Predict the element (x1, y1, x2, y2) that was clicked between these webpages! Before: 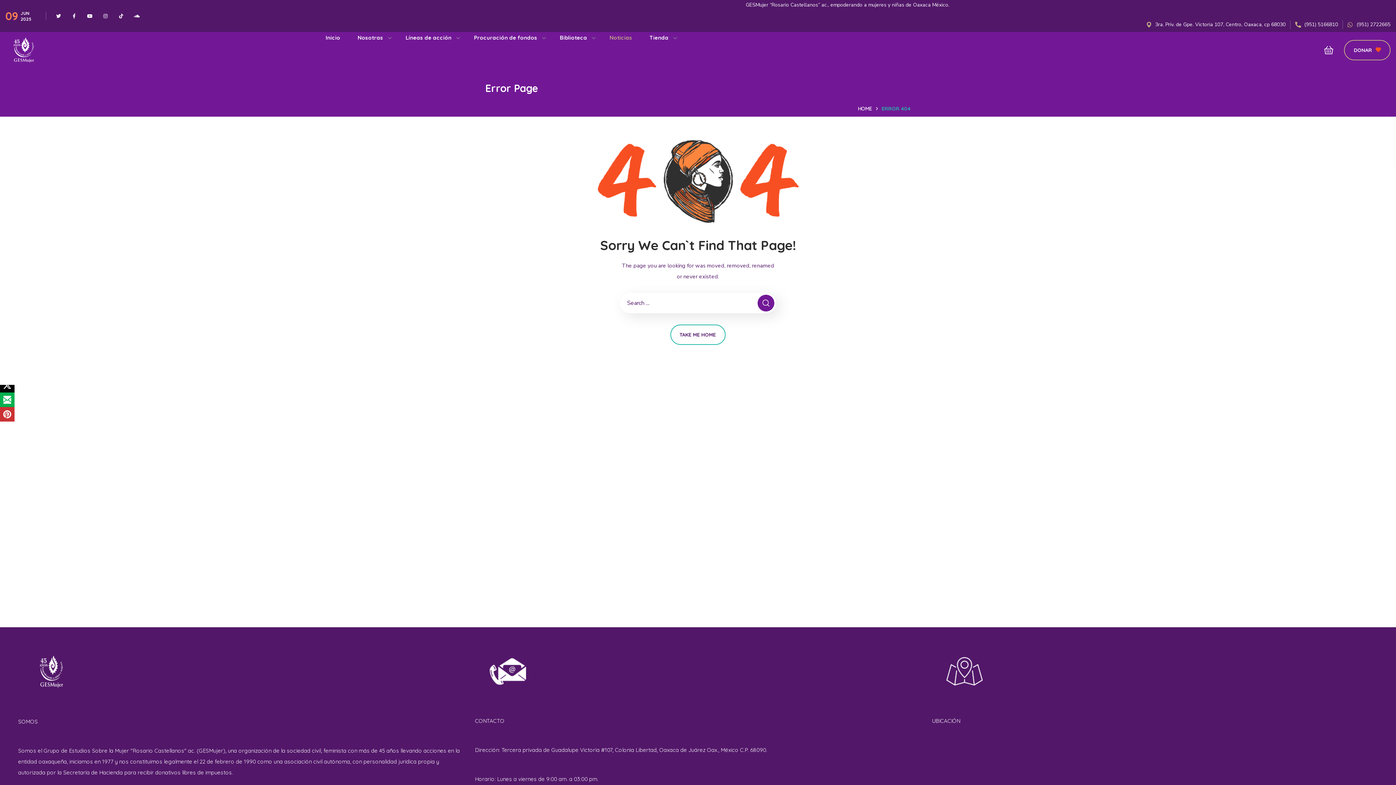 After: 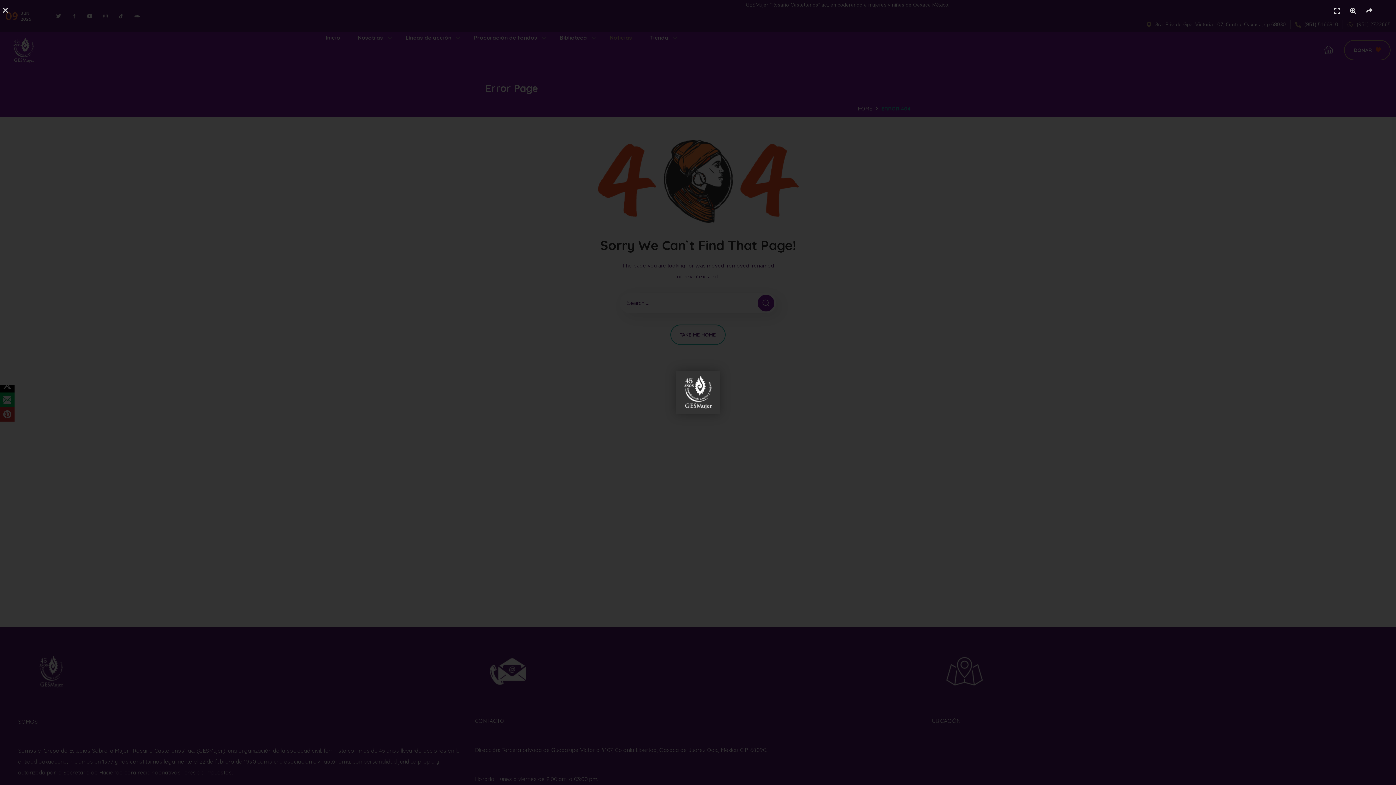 Action: bbox: (32, 653, 69, 660)